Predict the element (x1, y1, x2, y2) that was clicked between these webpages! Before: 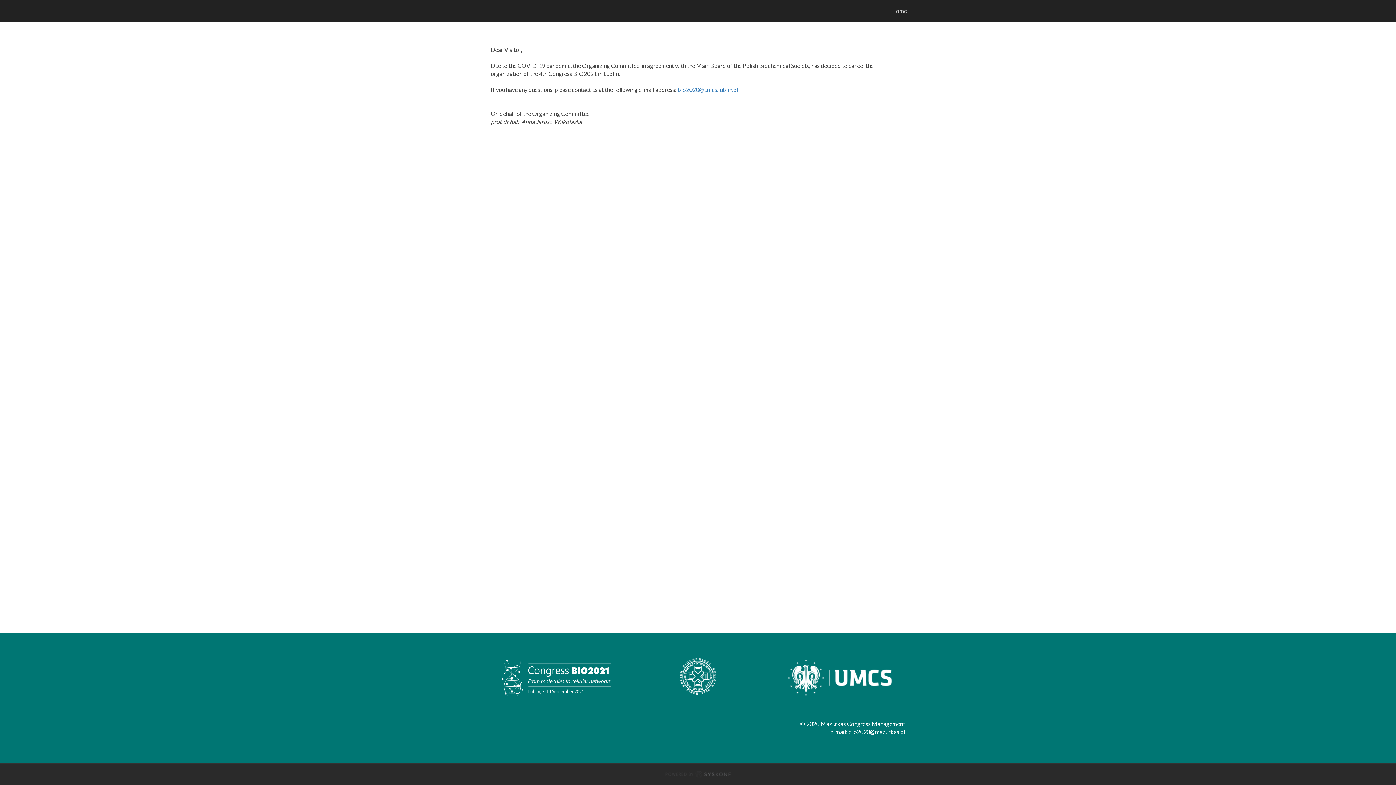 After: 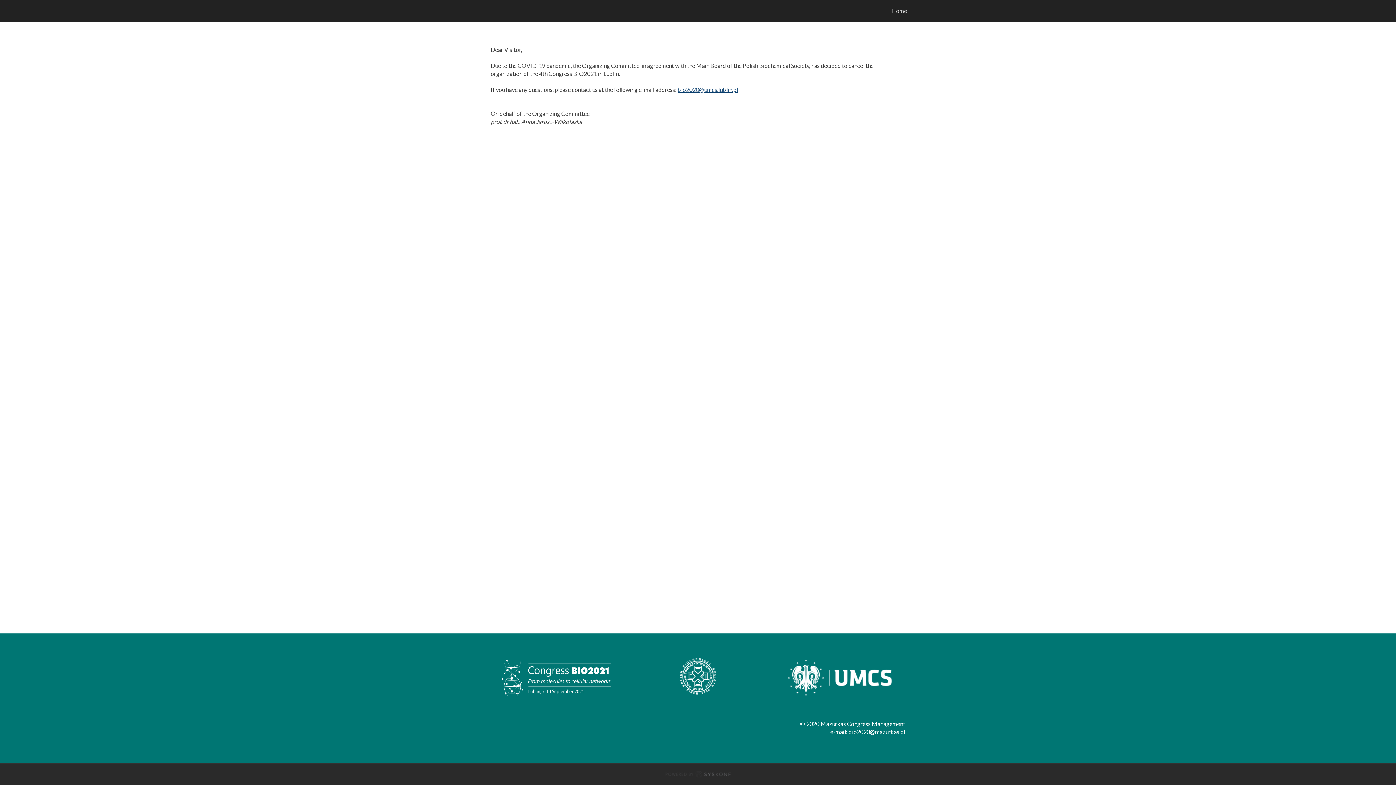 Action: bbox: (677, 86, 738, 93) label: bio2020@umcs.lublin.pl